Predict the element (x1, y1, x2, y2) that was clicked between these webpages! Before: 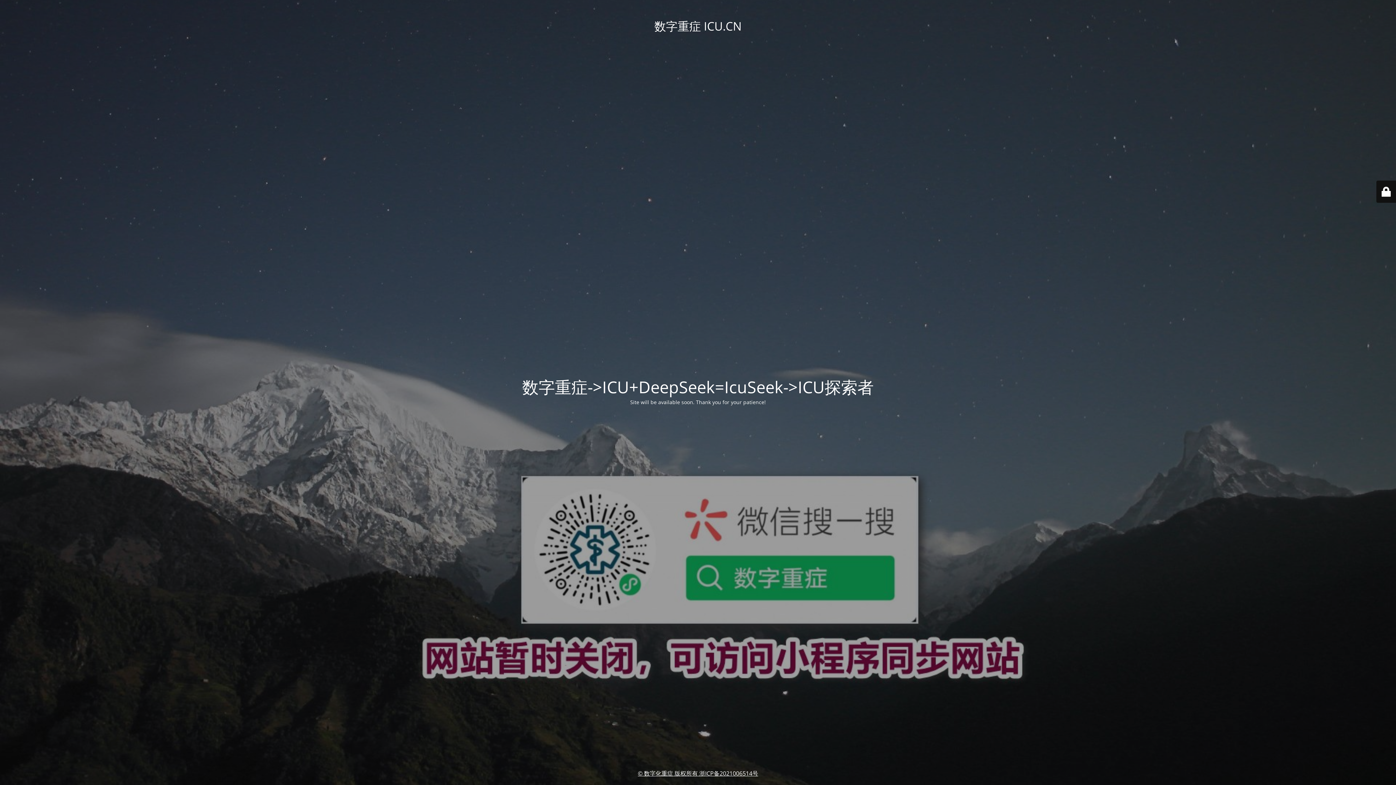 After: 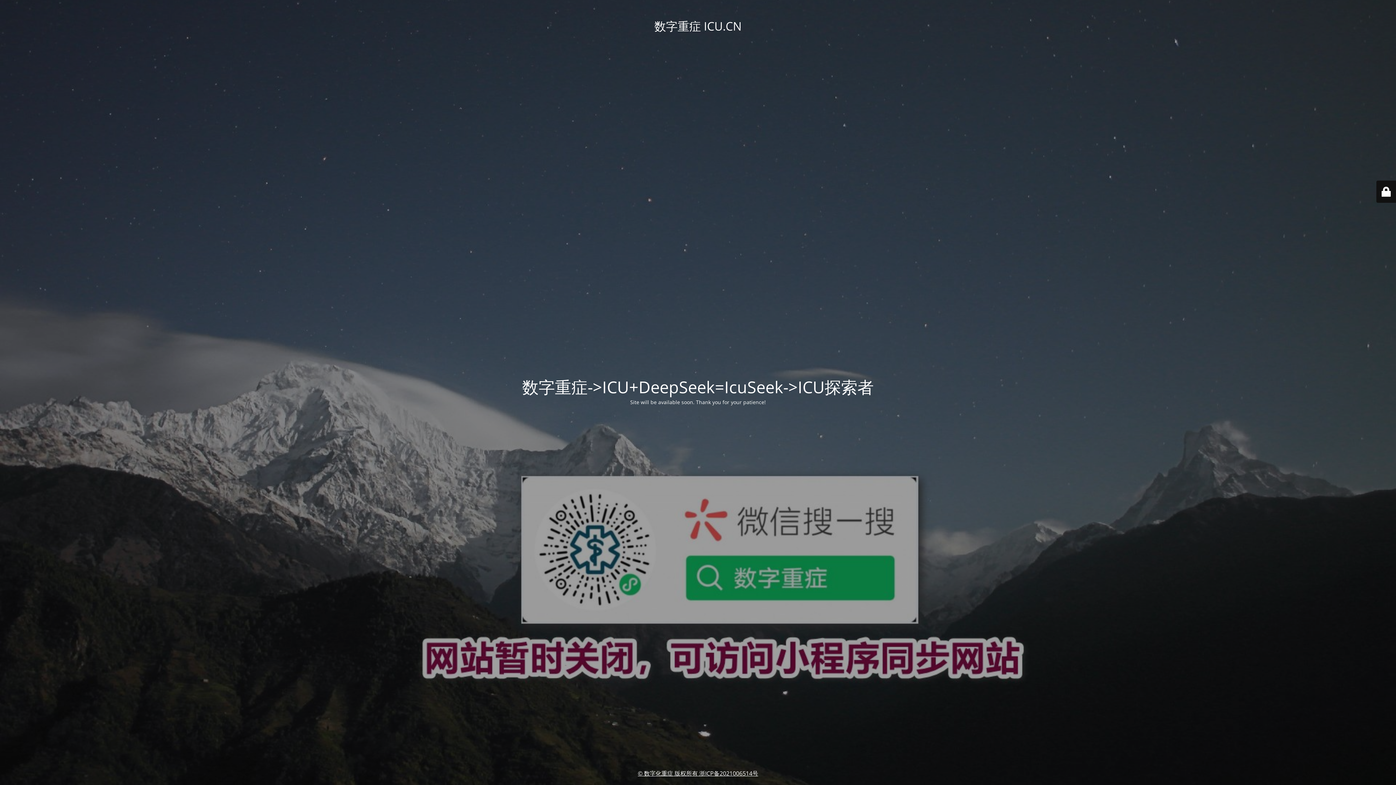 Action: label: © 数字化重症 版权所有 浙ICP备2021006514号 bbox: (638, 769, 758, 777)